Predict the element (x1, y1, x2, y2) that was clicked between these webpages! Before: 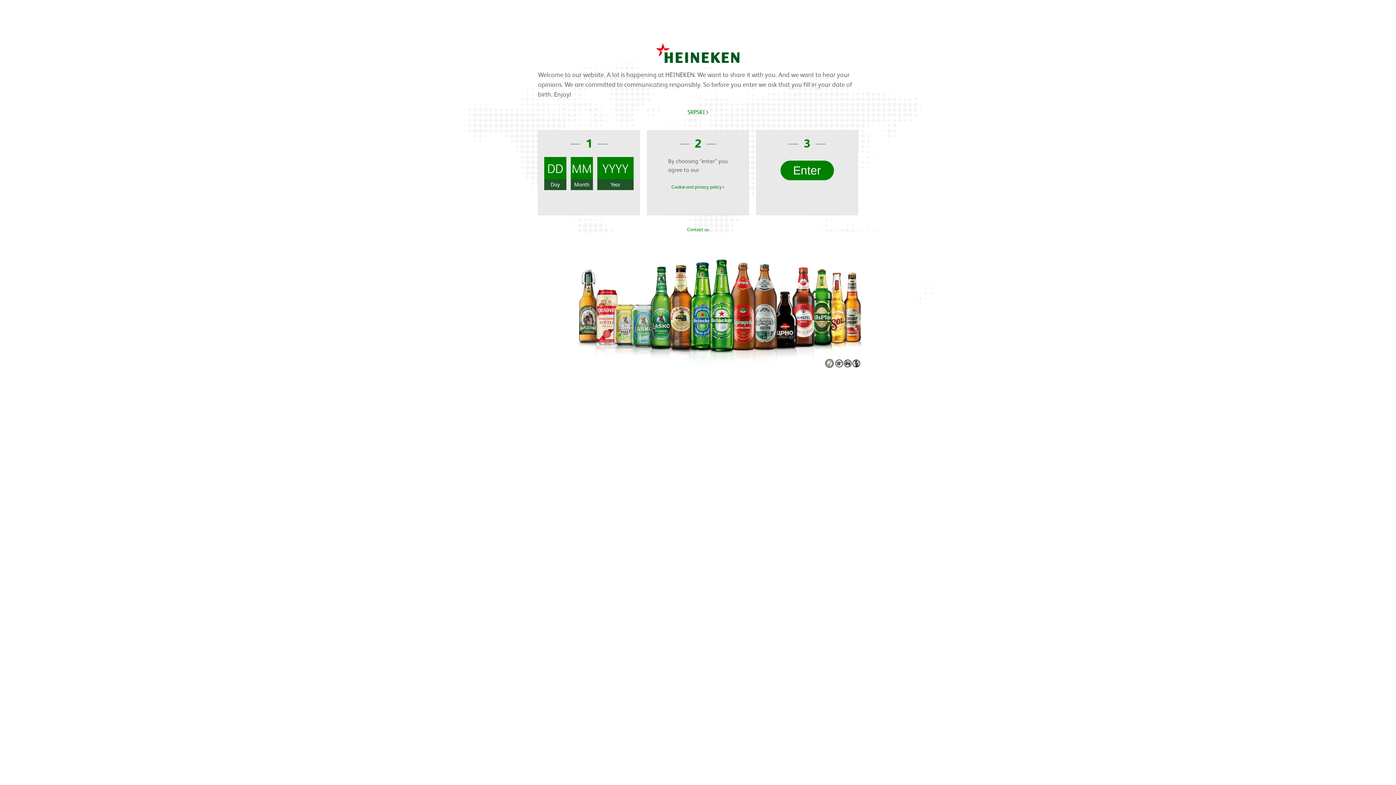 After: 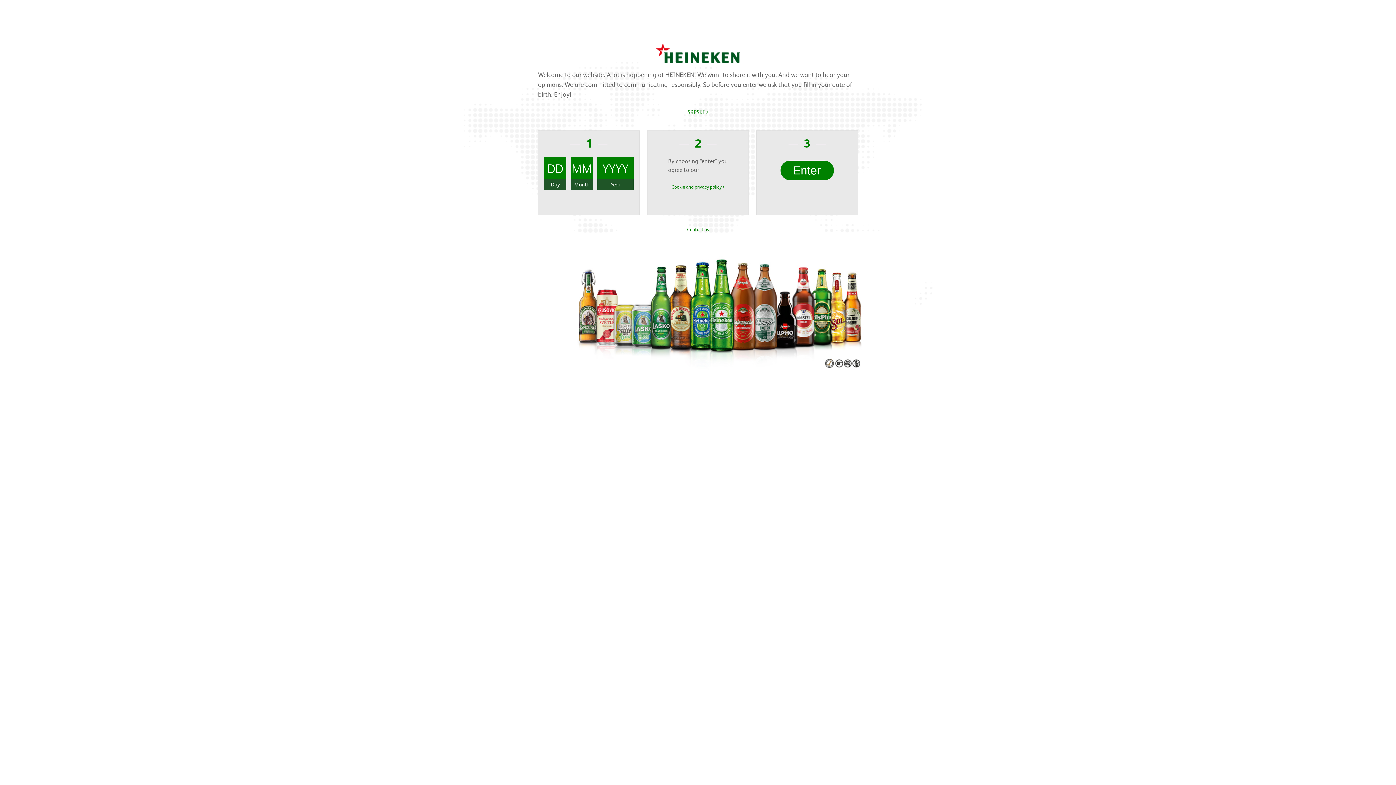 Action: bbox: (538, 43, 858, 62)